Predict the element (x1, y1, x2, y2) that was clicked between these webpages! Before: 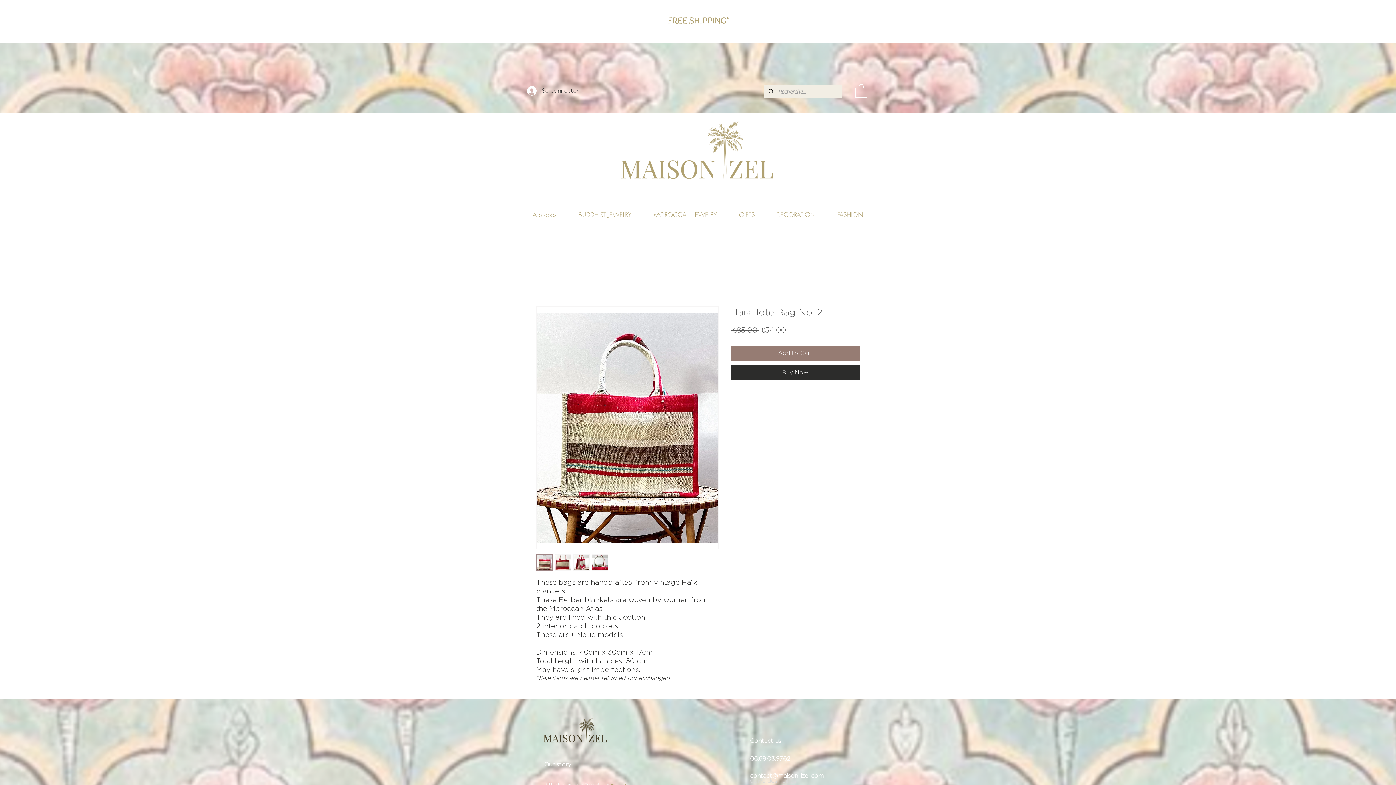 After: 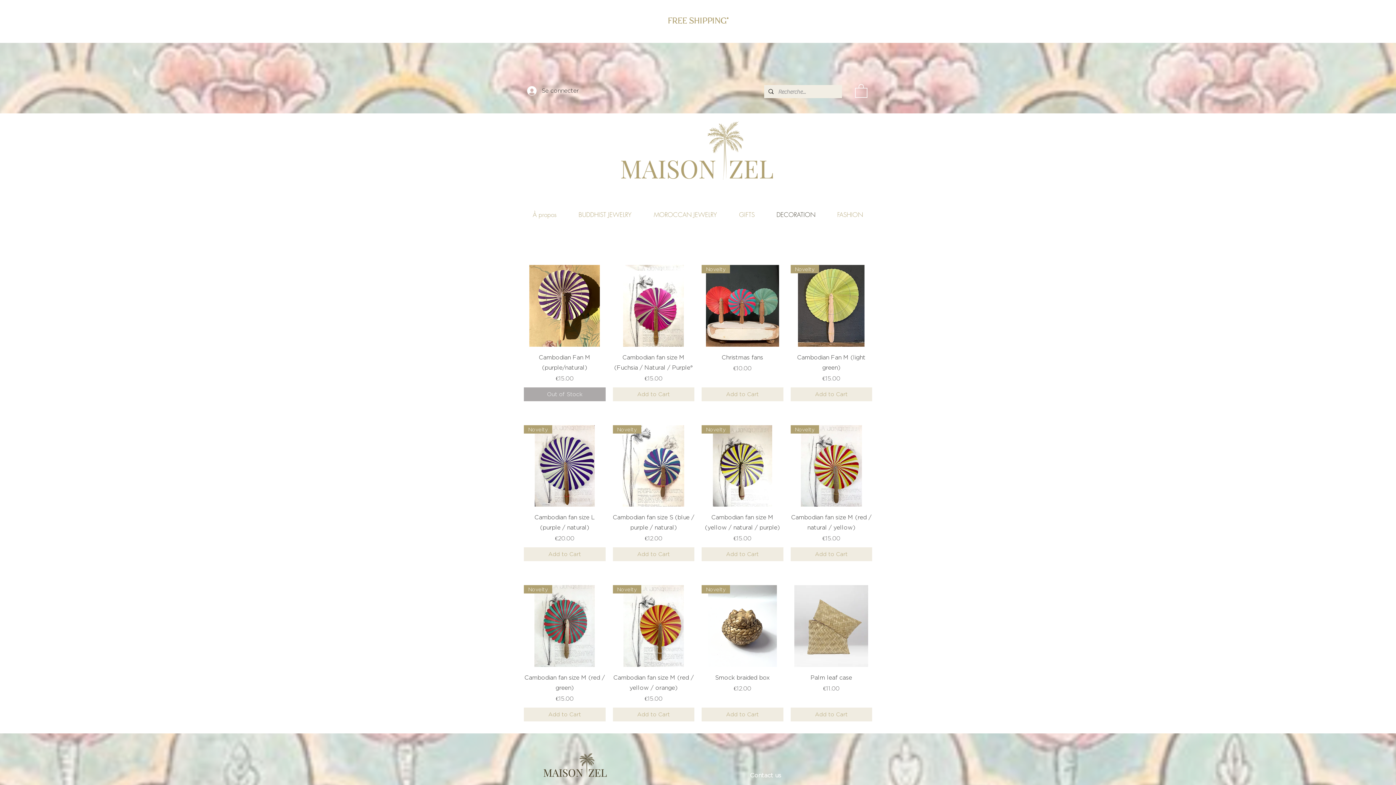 Action: bbox: (766, 205, 825, 224) label: DECORATION